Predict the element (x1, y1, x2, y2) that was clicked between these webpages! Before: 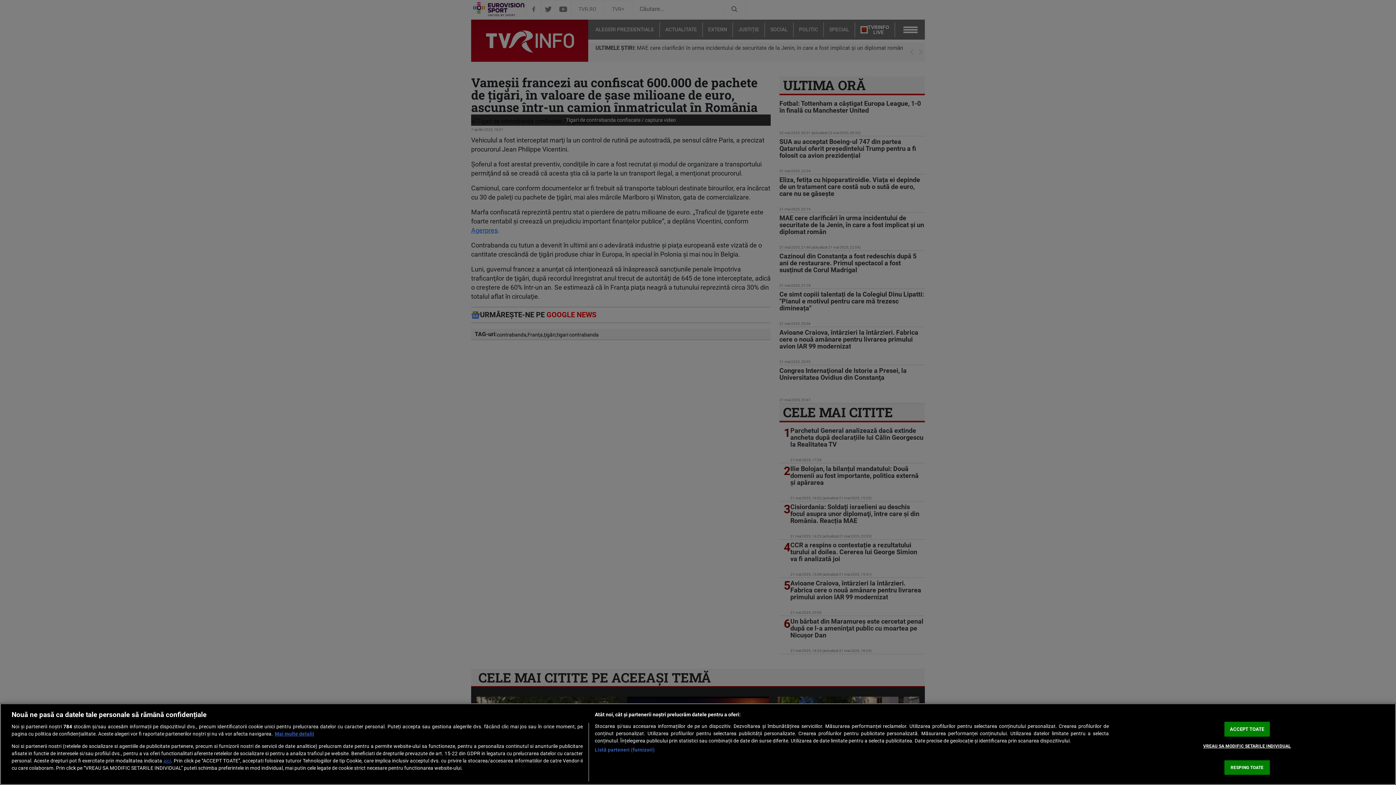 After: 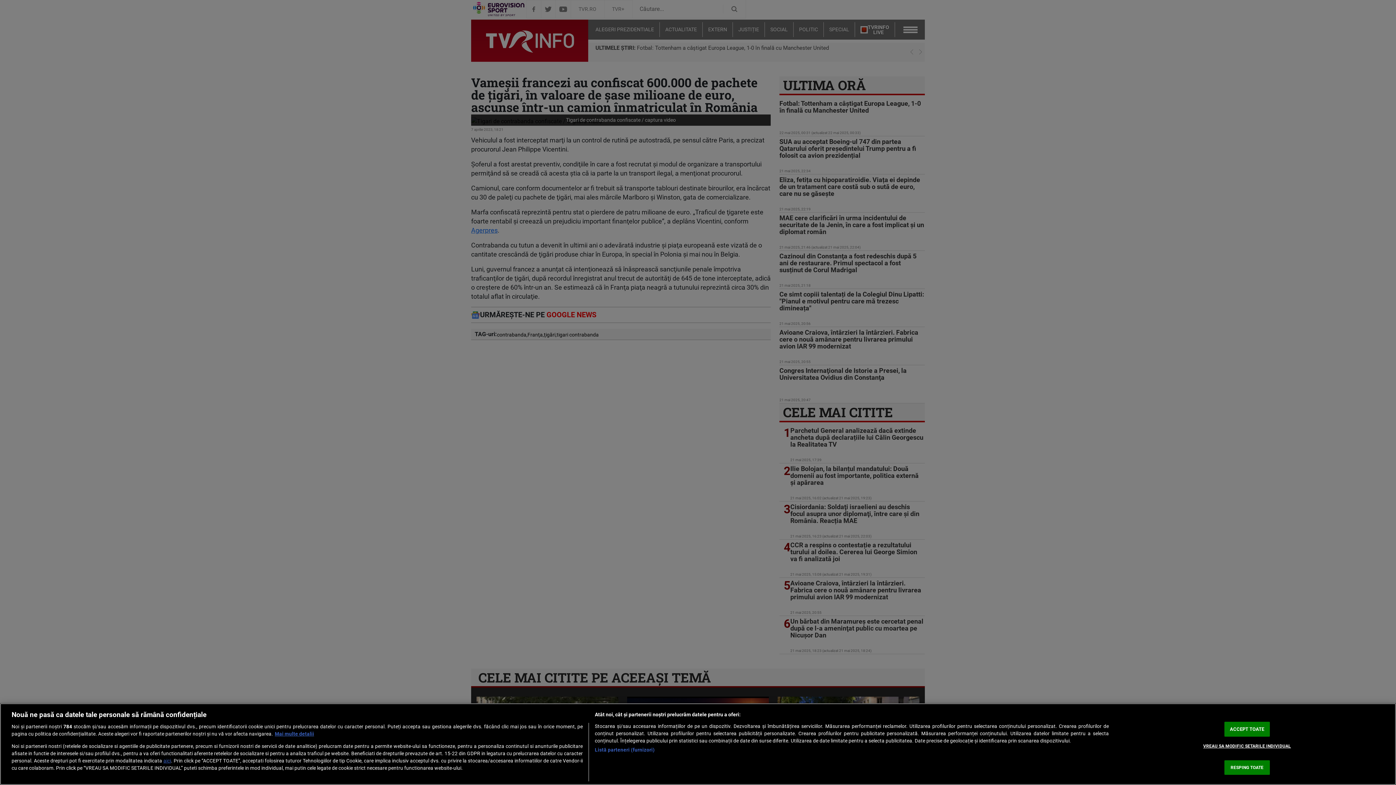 Action: label: aici bbox: (163, 758, 171, 763)